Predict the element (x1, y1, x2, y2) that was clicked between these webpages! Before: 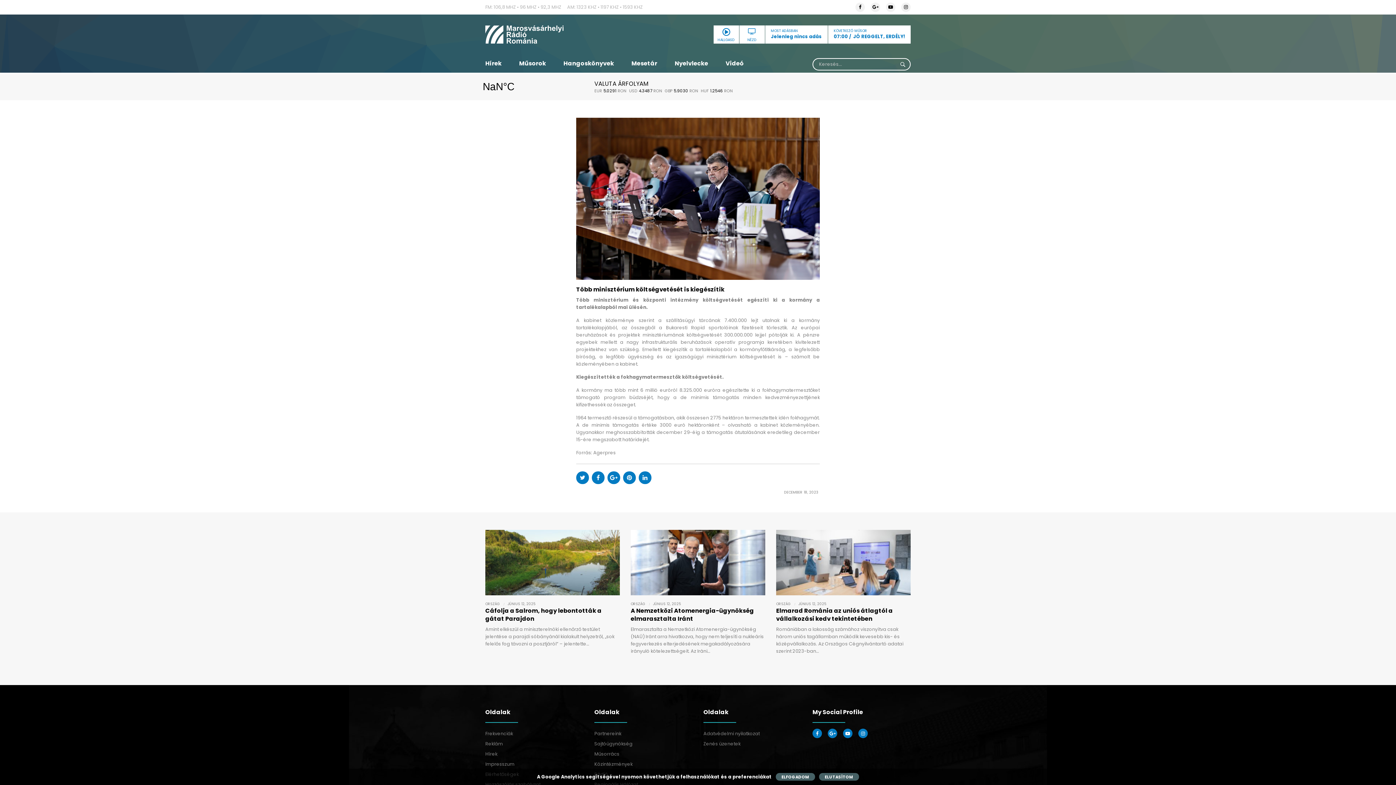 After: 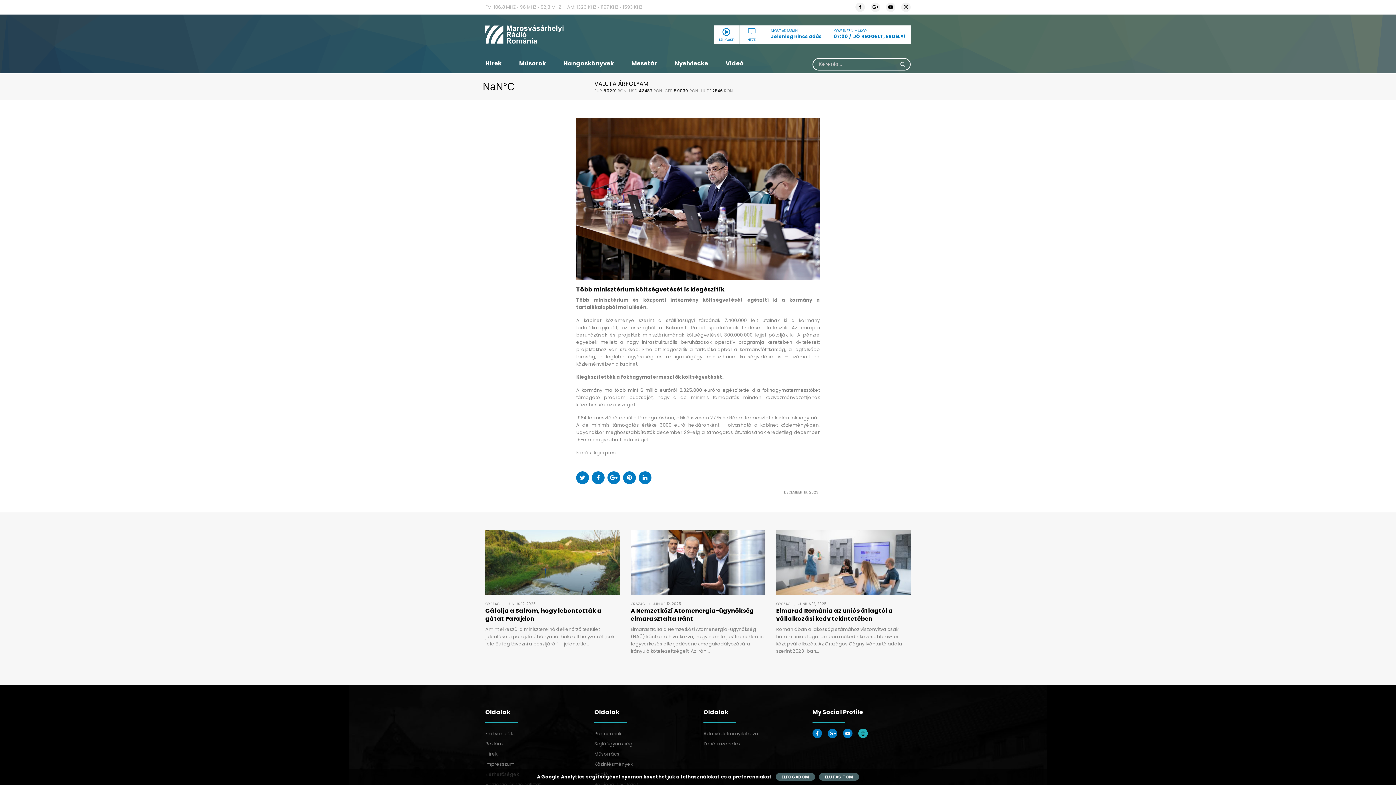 Action: bbox: (858, 729, 868, 738)